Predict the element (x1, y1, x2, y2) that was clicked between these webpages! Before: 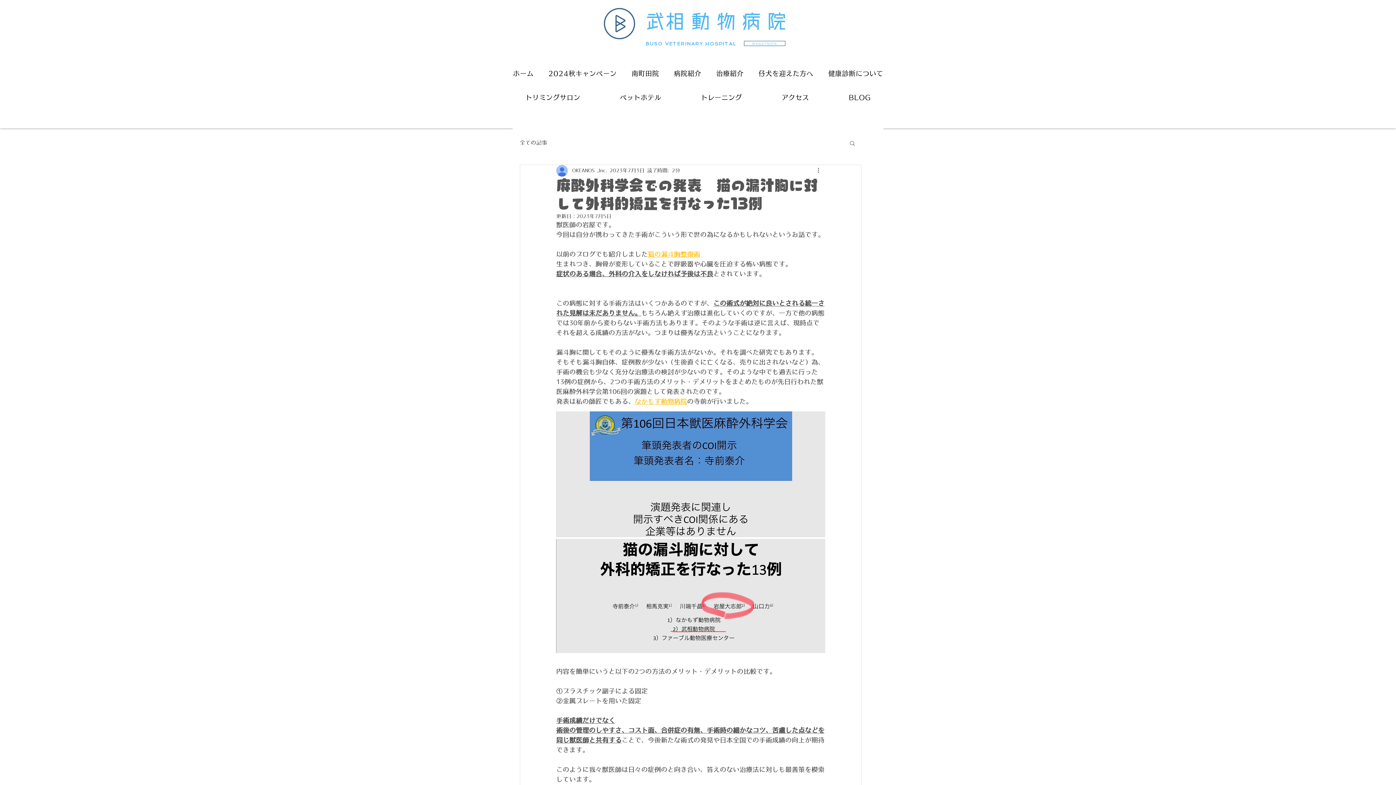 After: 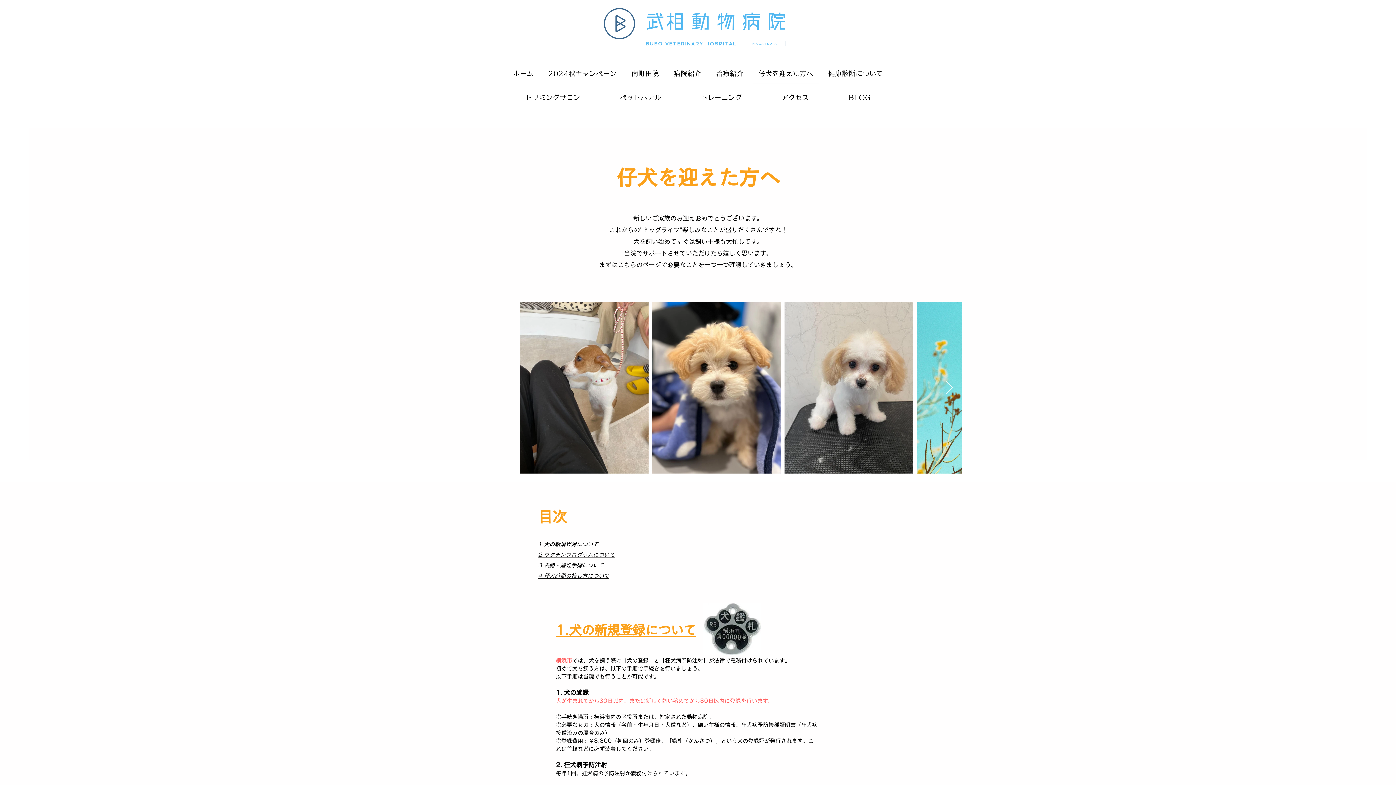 Action: label: 仔犬を迎えた方へ bbox: (752, 62, 819, 84)